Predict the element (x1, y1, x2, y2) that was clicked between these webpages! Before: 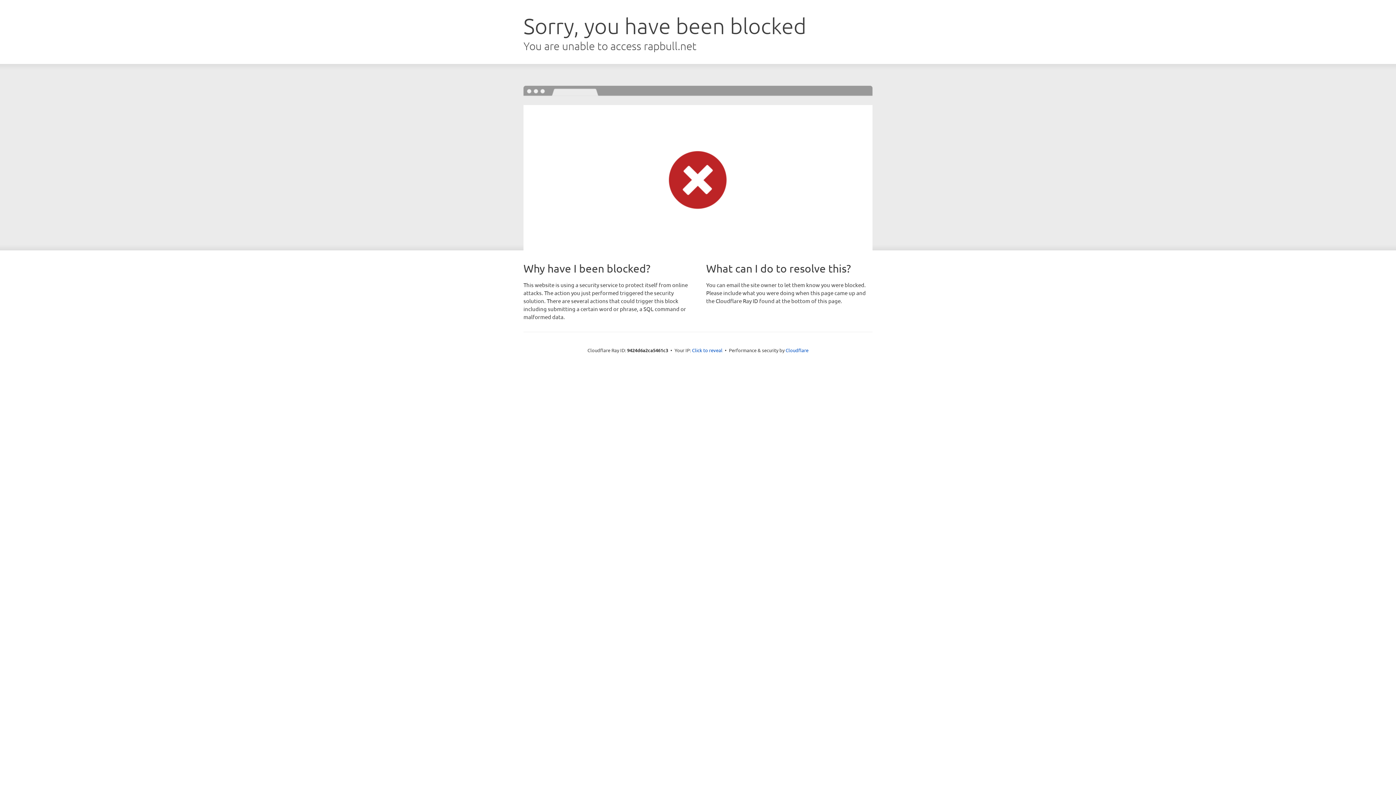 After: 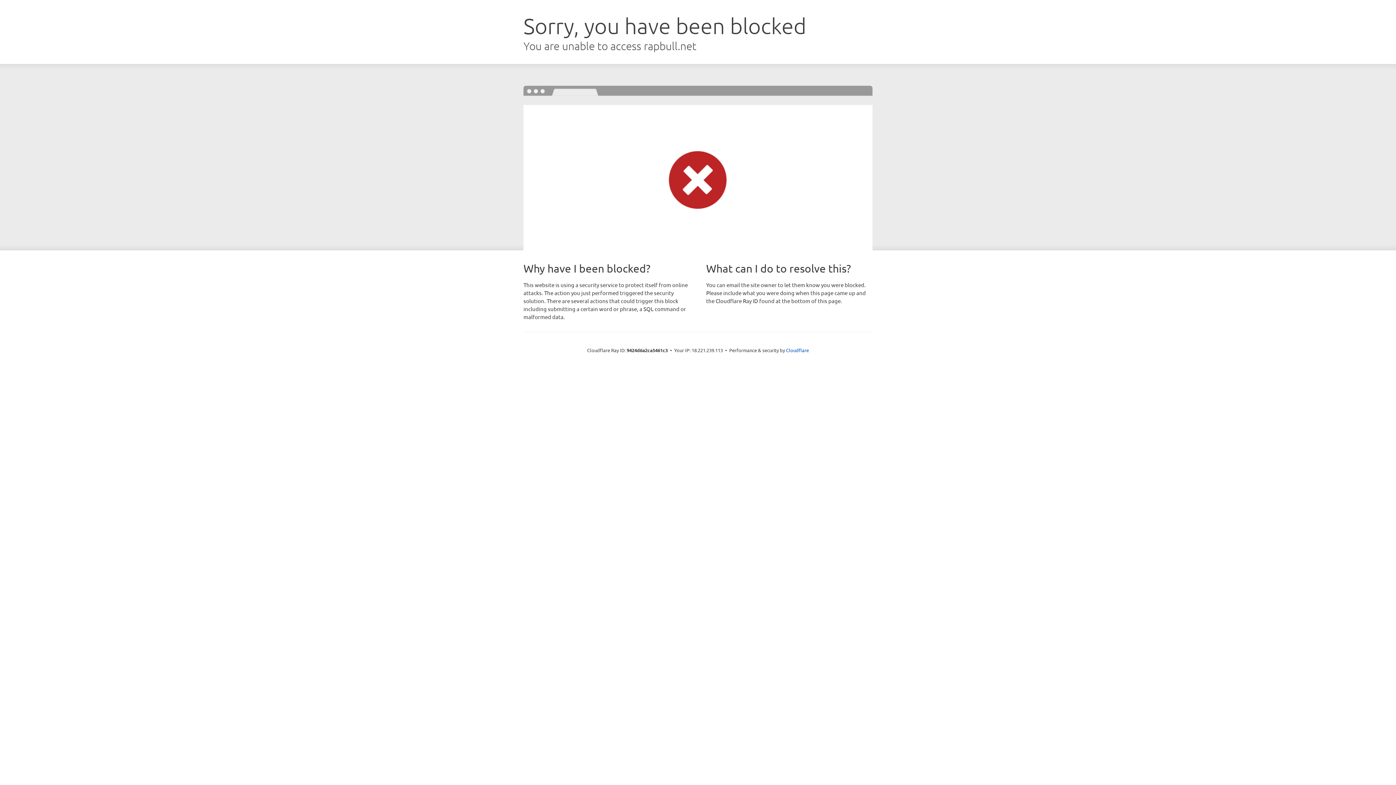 Action: bbox: (692, 346, 722, 353) label: Click to reveal